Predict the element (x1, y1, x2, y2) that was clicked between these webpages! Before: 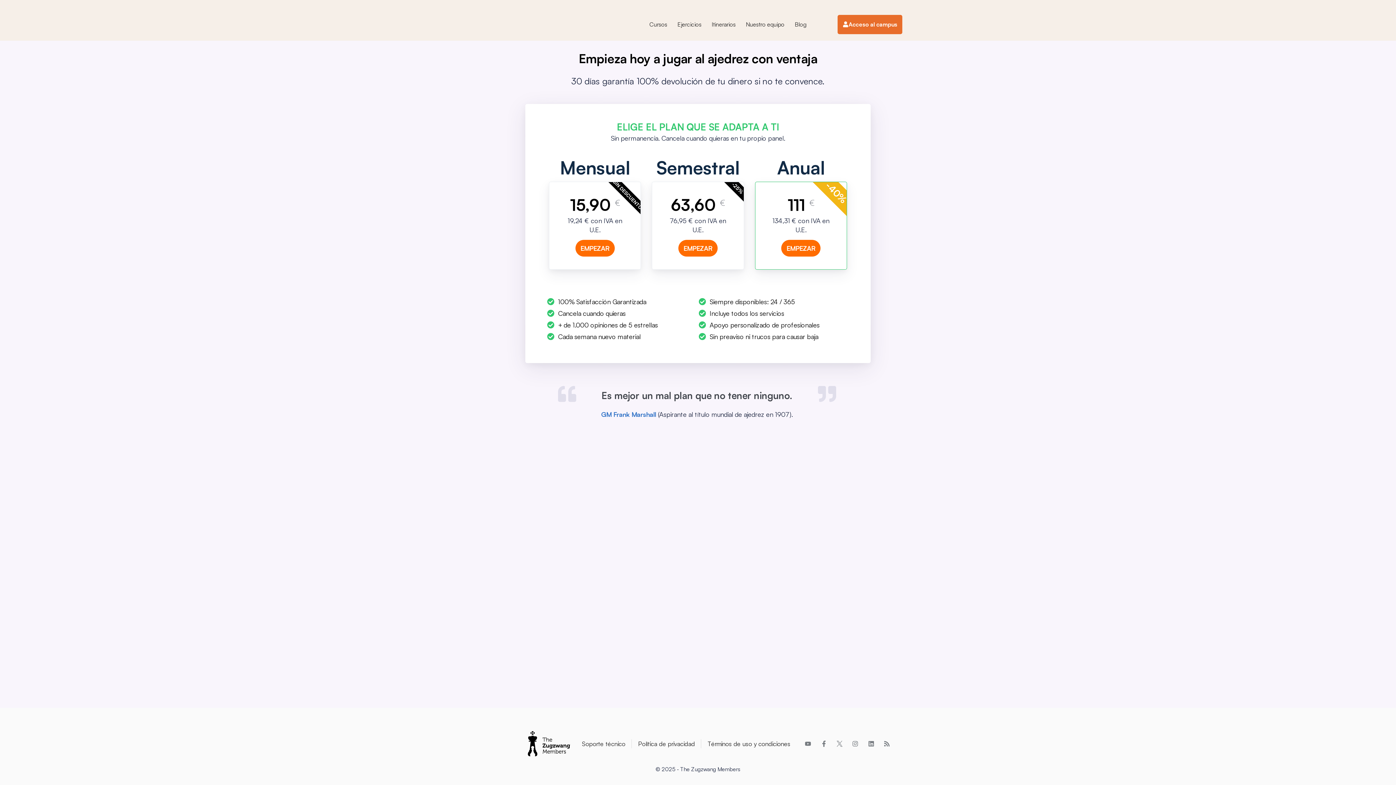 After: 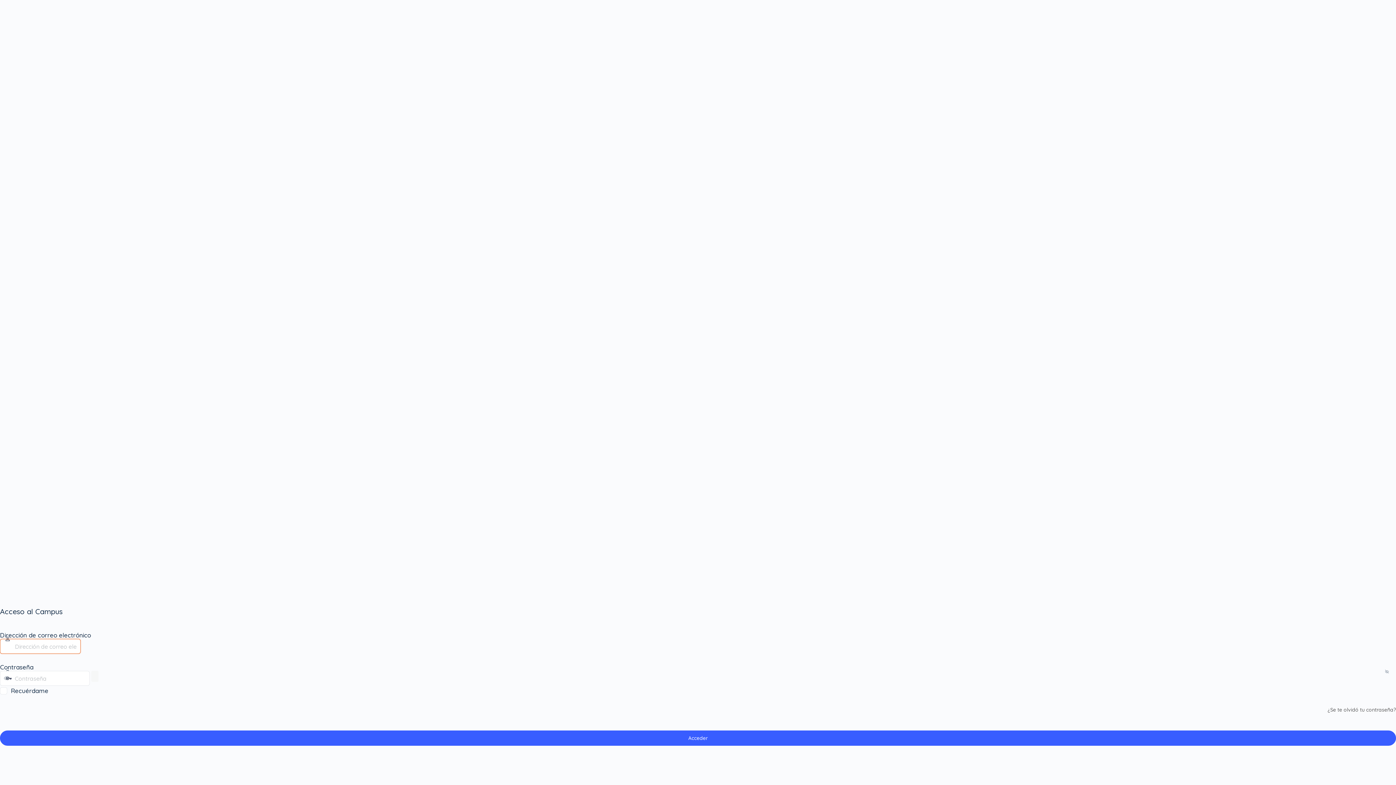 Action: bbox: (837, 14, 902, 34) label: Acceso al campus